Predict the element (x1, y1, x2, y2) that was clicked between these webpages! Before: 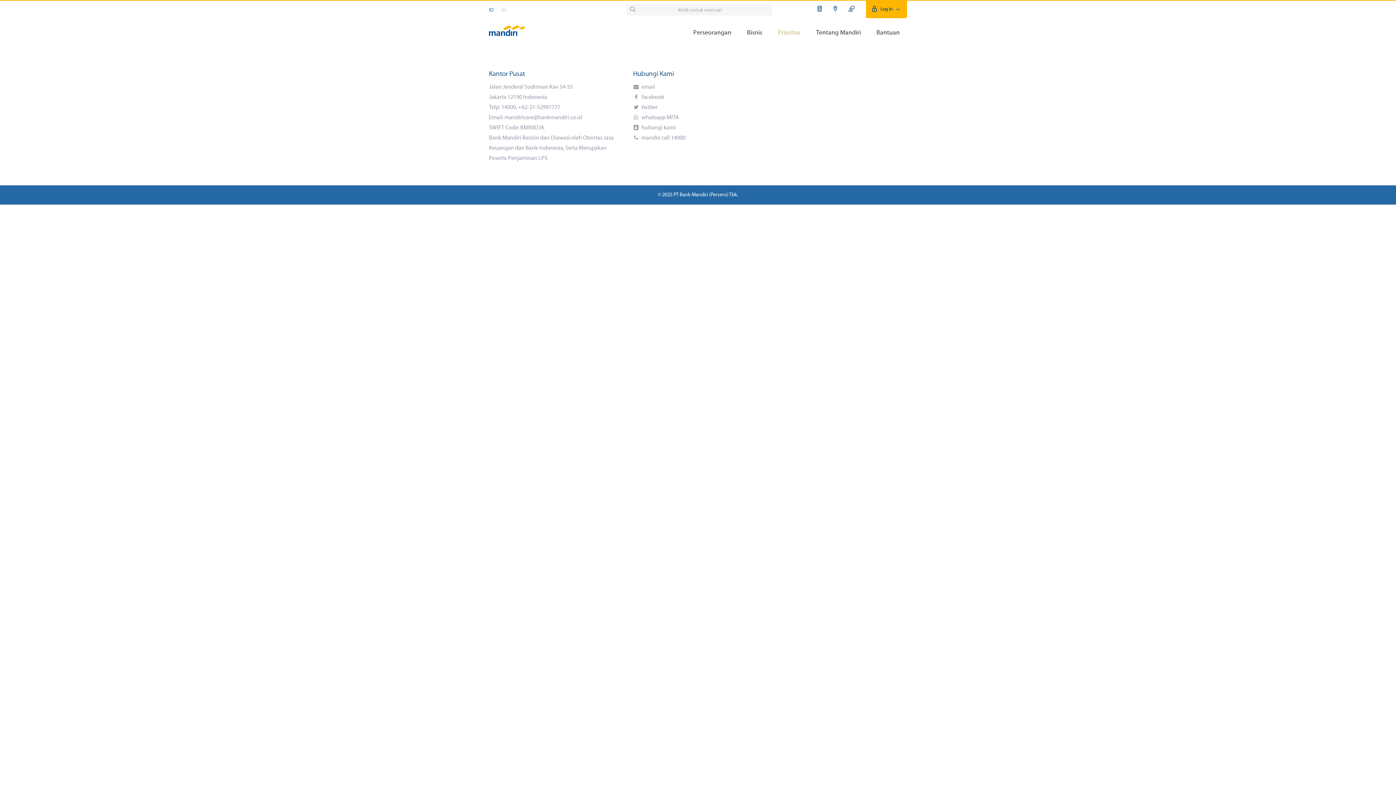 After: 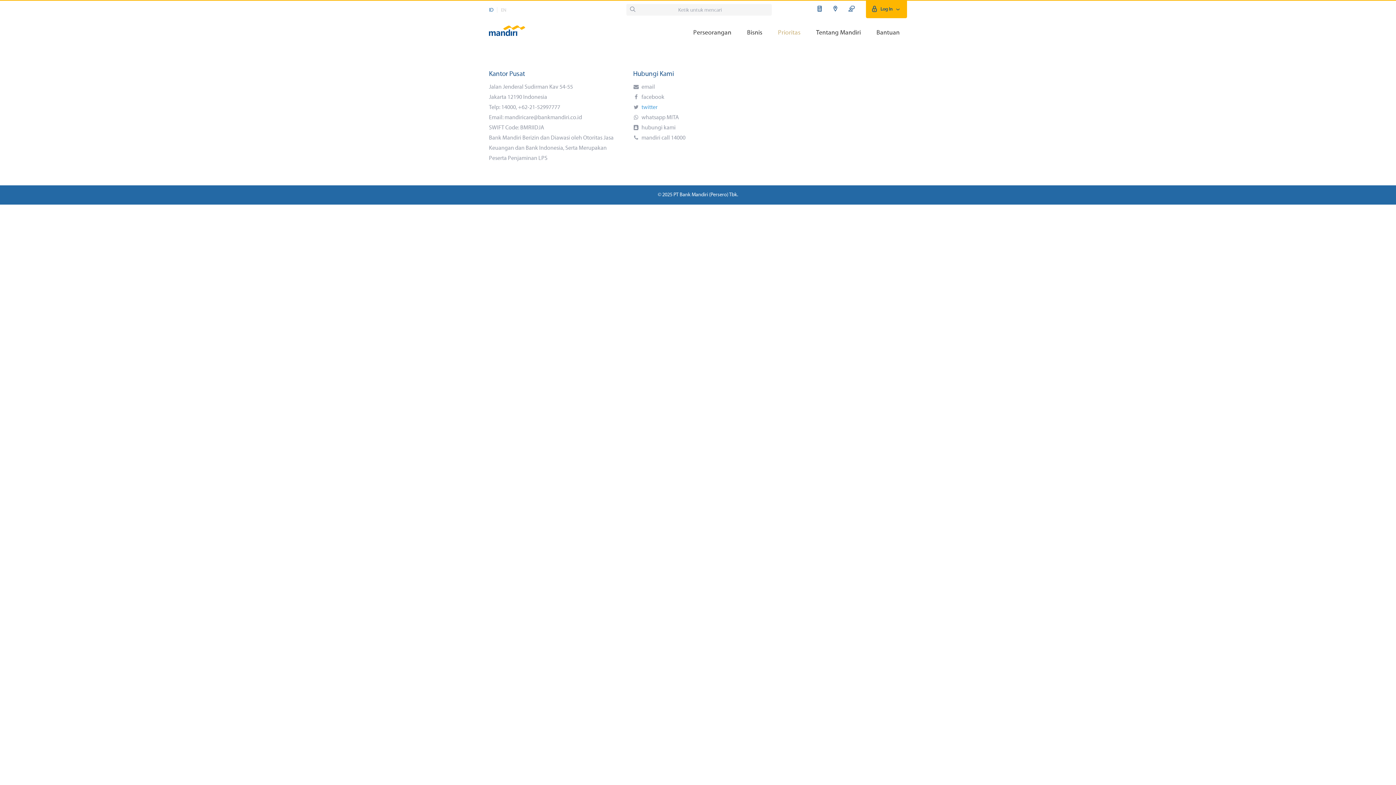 Action: bbox: (640, 104, 657, 110) label:  twitter